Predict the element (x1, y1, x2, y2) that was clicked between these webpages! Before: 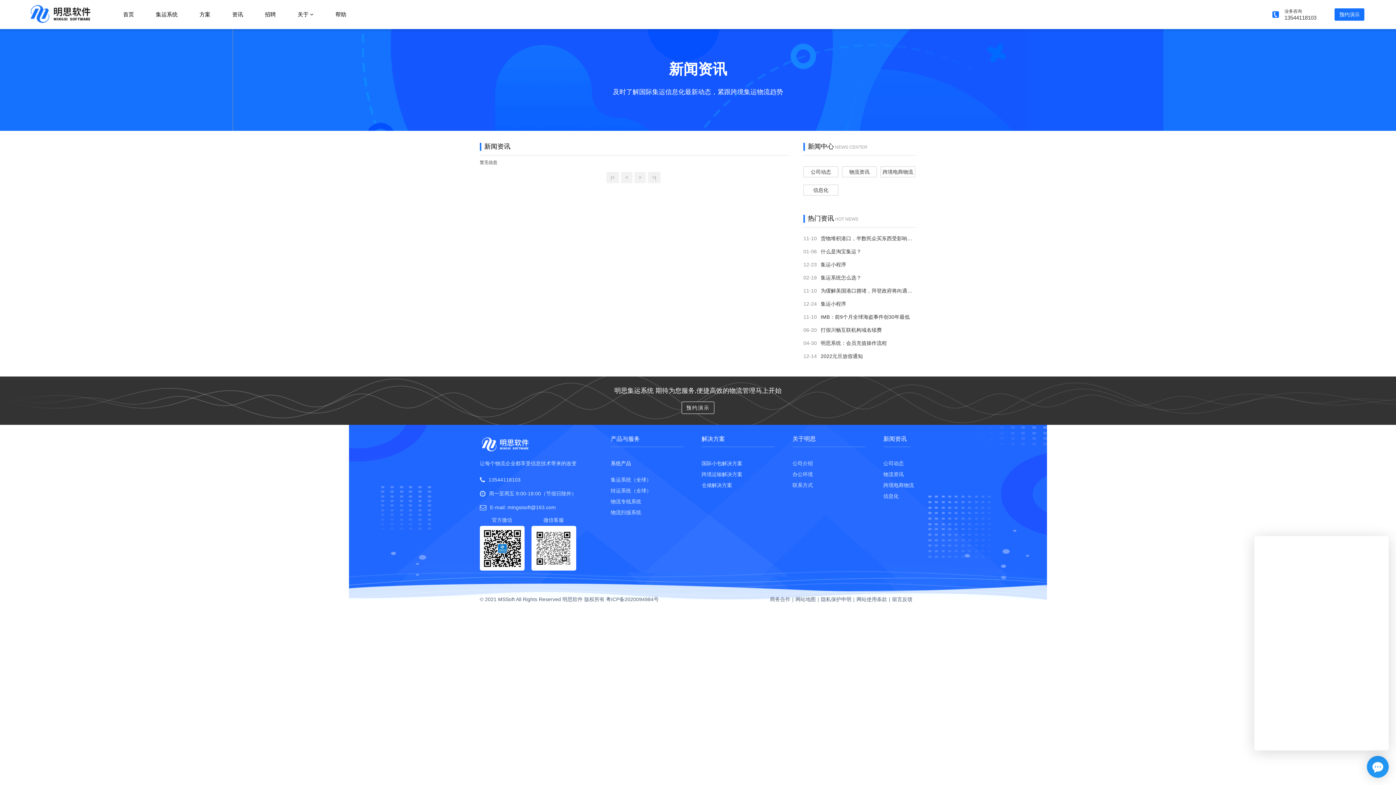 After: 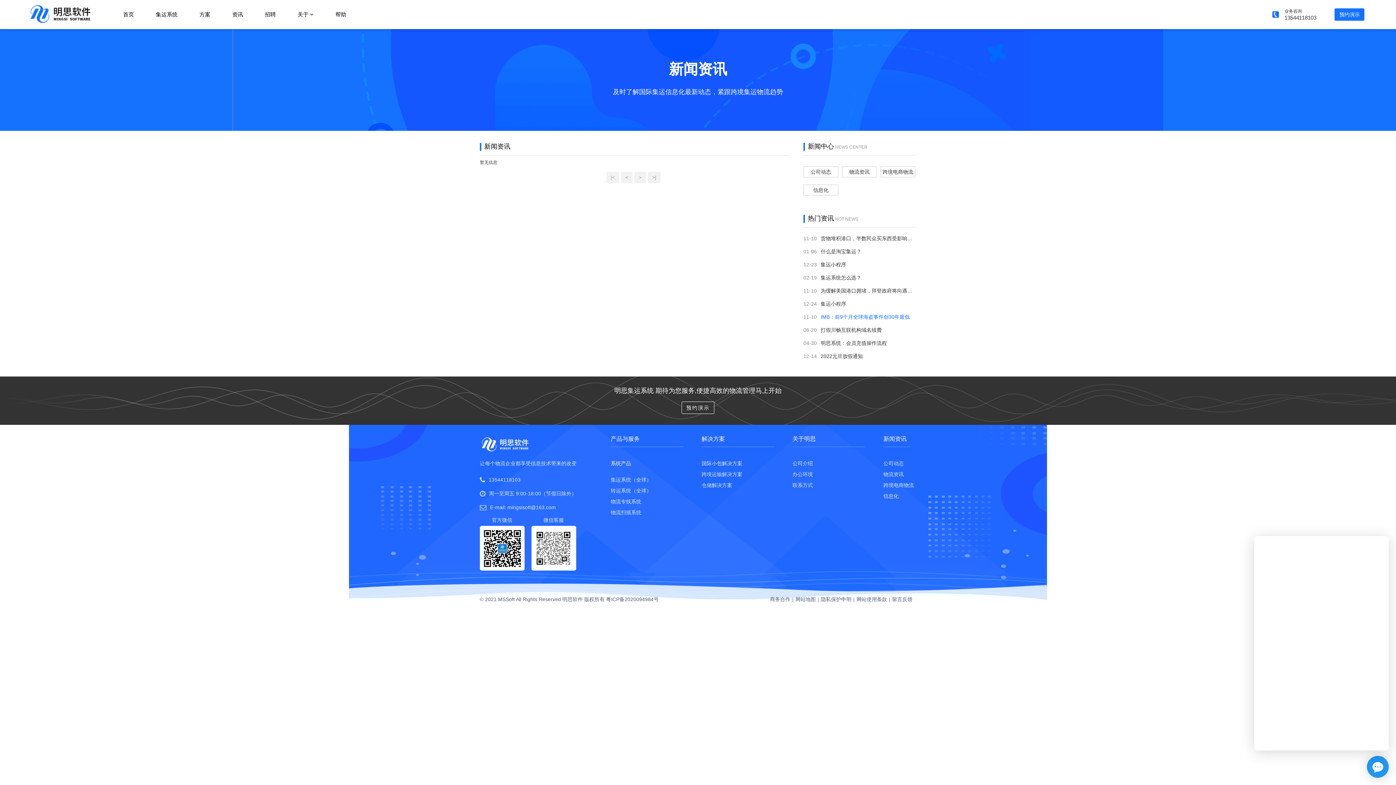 Action: label: IMB：前9个月全球海盗事件创30年最低 bbox: (820, 314, 910, 320)